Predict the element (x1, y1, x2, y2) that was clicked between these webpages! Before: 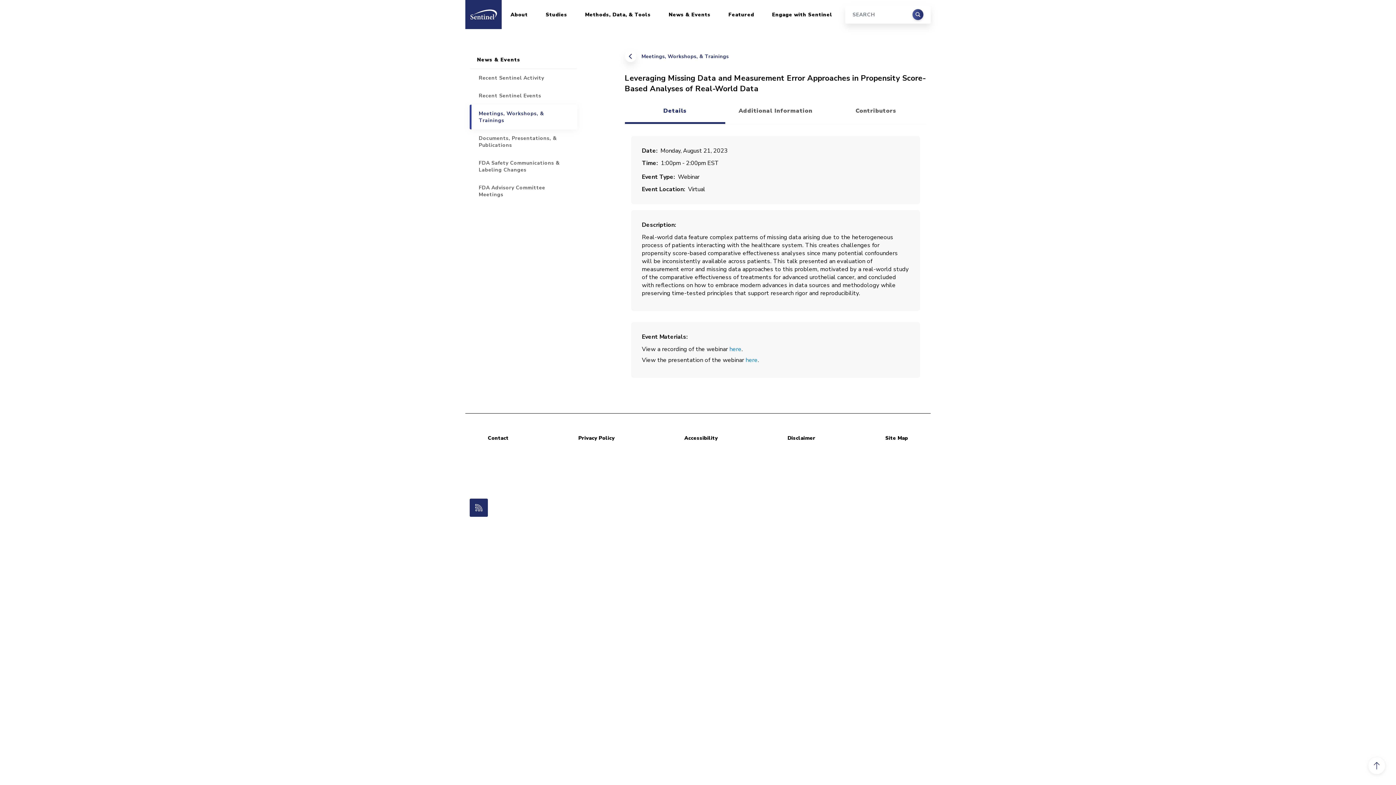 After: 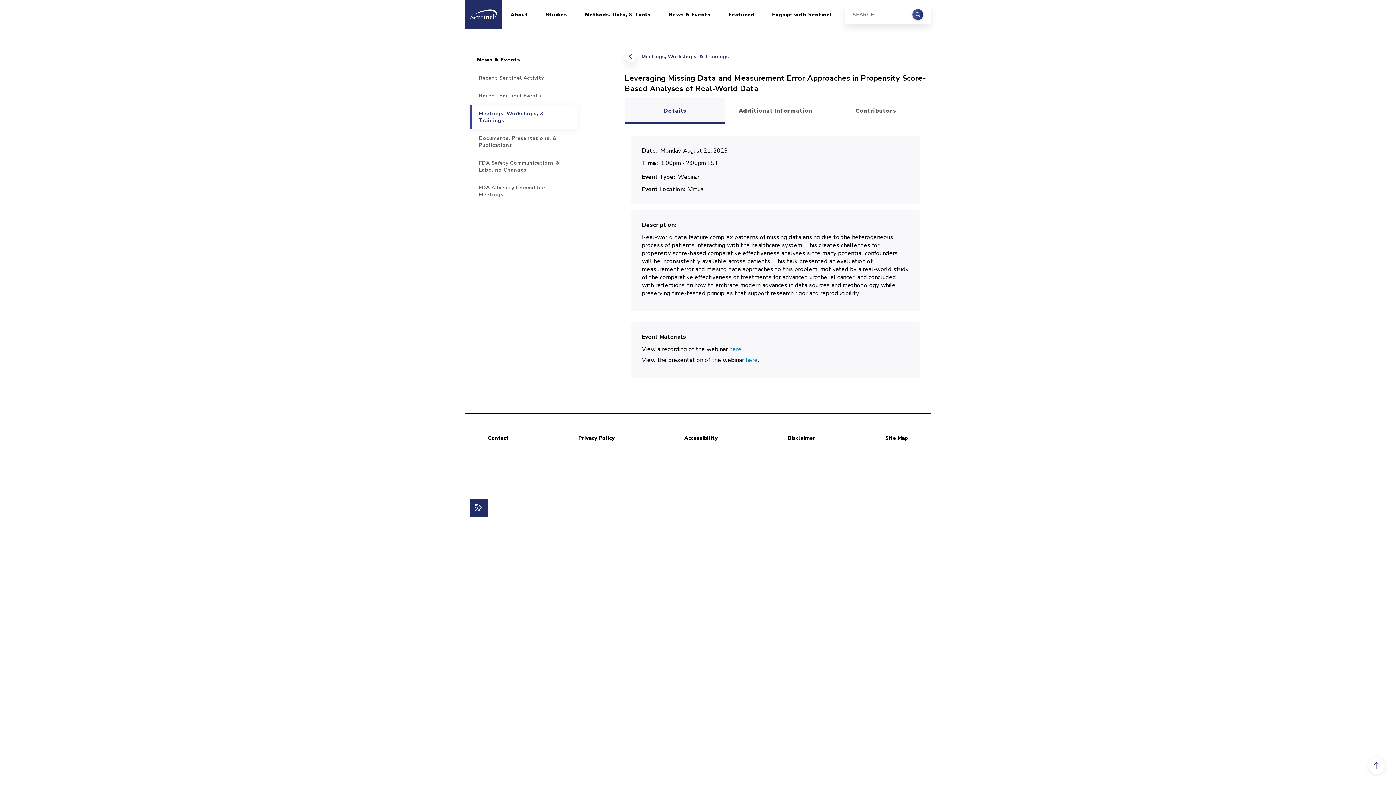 Action: bbox: (624, 97, 725, 124) label: Details
(active tab)